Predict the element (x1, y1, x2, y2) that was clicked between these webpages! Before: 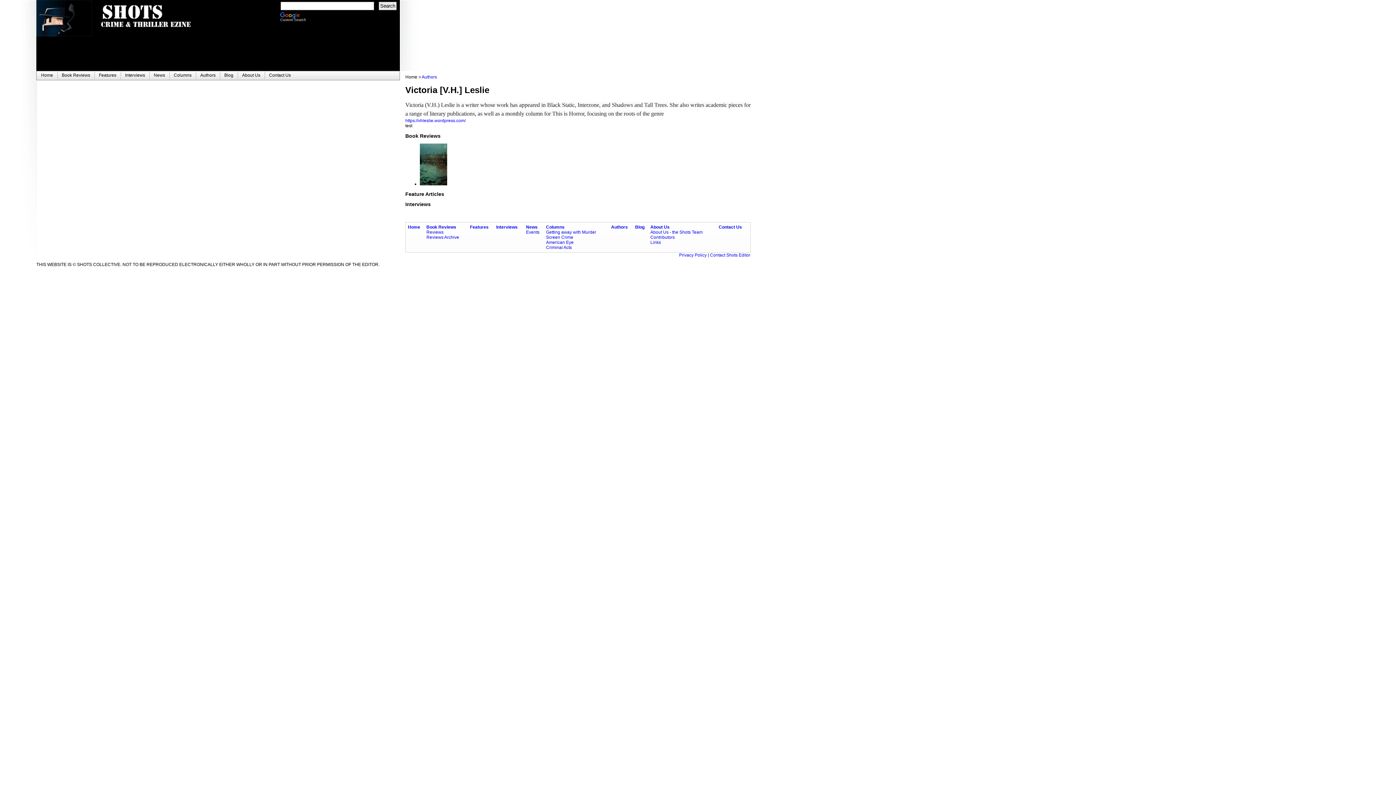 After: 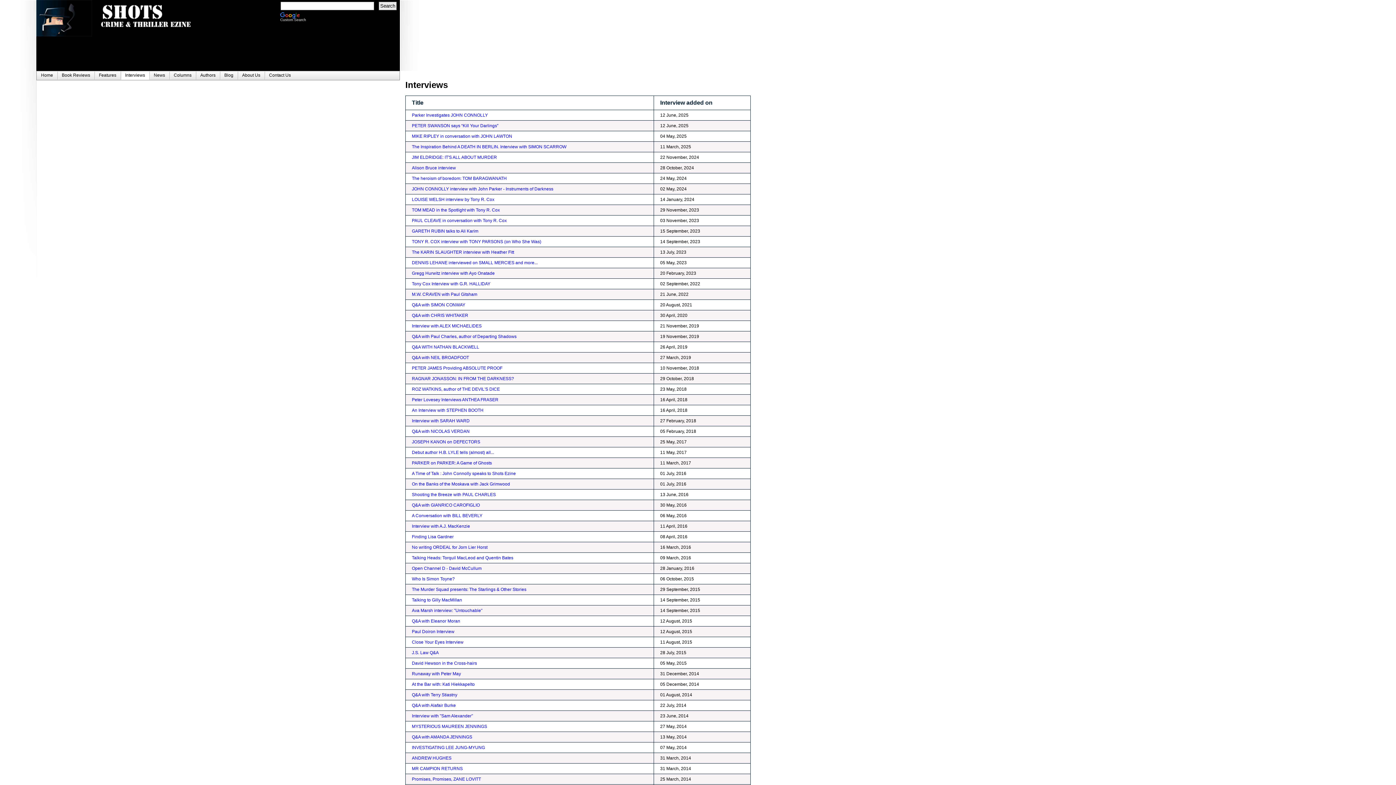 Action: label: Interviews bbox: (496, 224, 517, 229)